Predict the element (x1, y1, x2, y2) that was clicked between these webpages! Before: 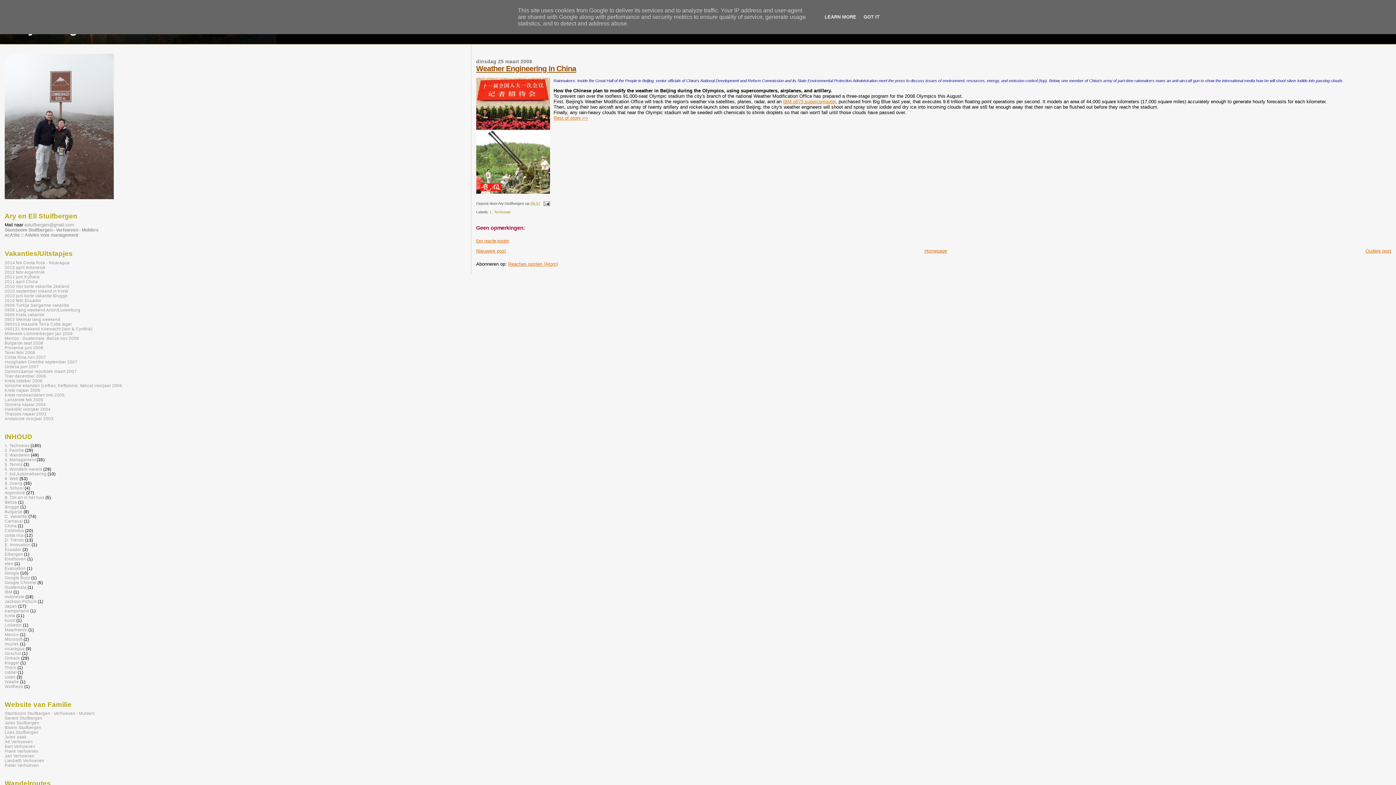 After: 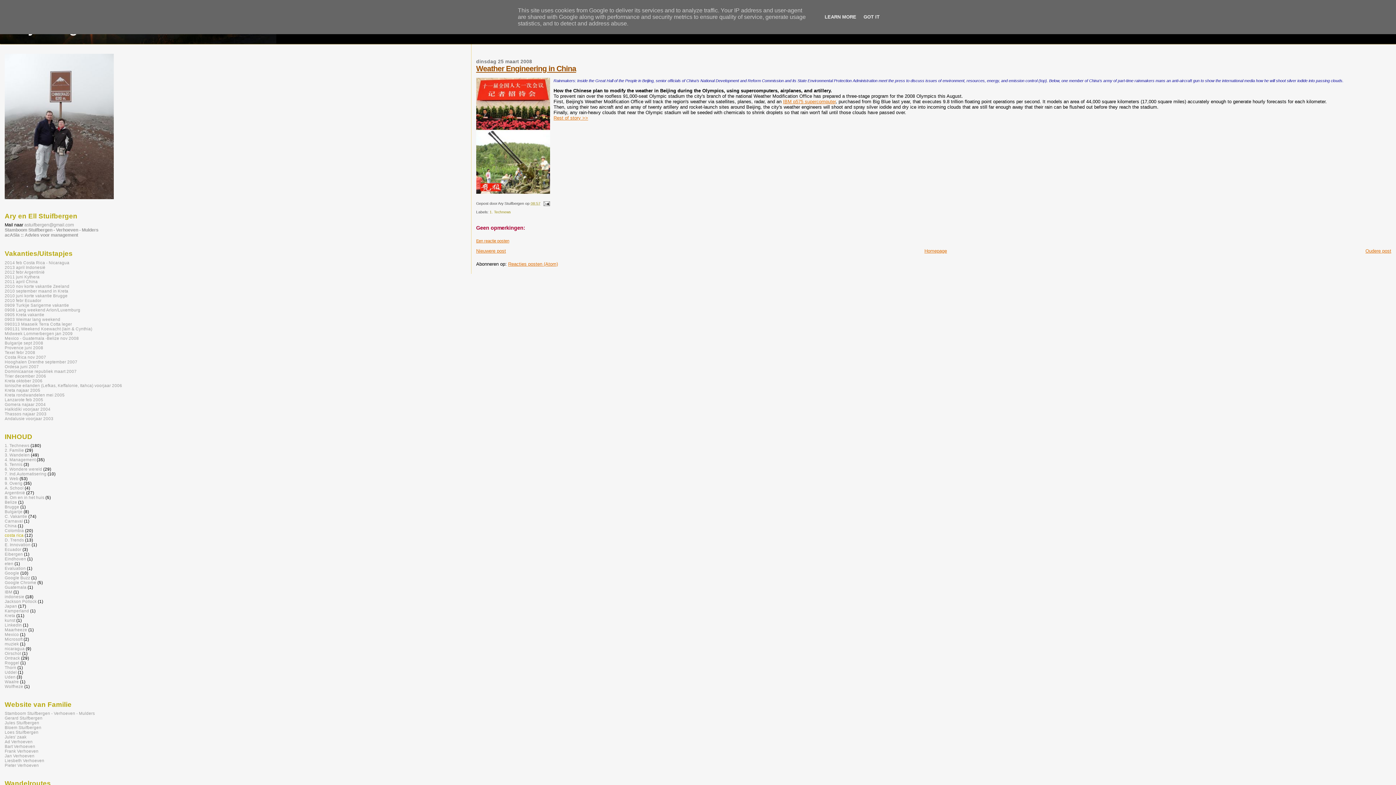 Action: label: costa rica bbox: (4, 532, 23, 537)